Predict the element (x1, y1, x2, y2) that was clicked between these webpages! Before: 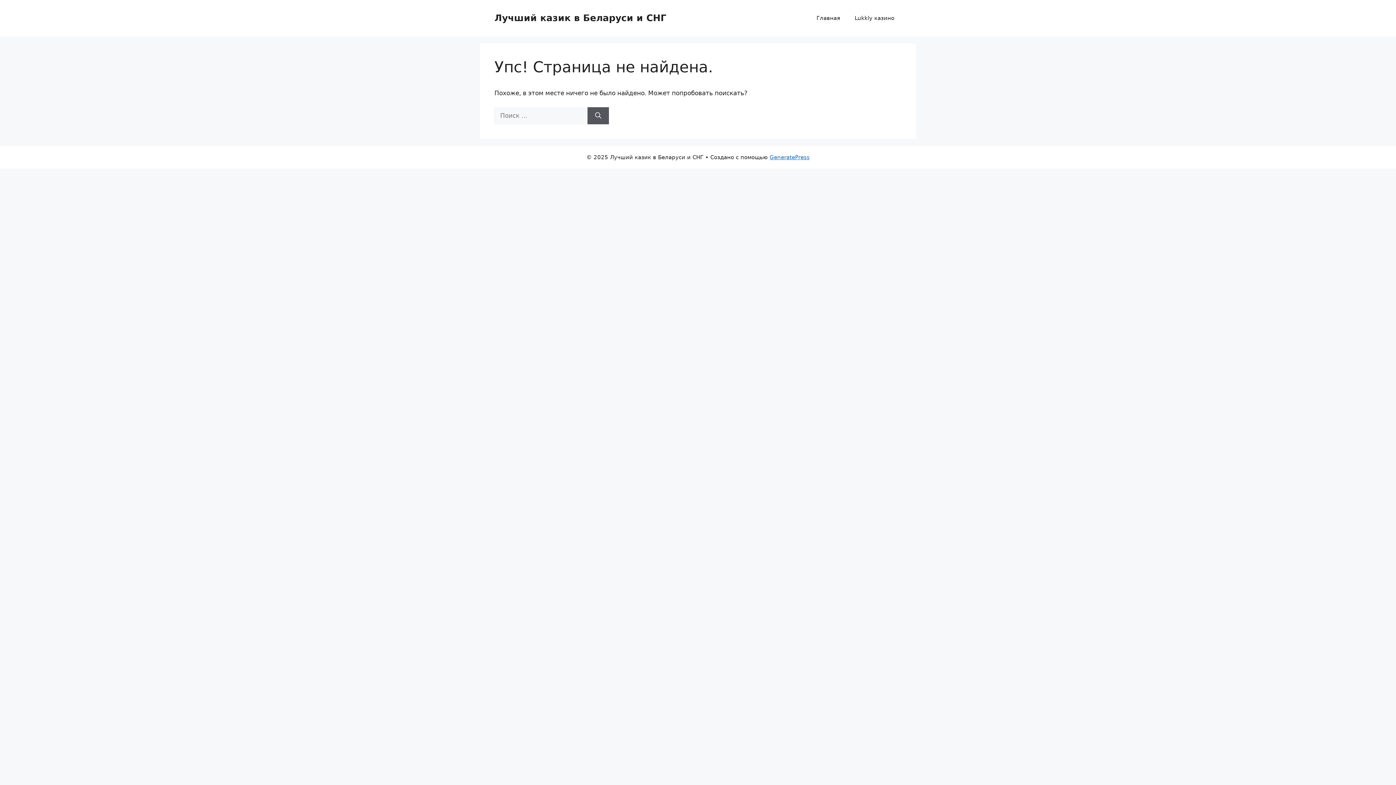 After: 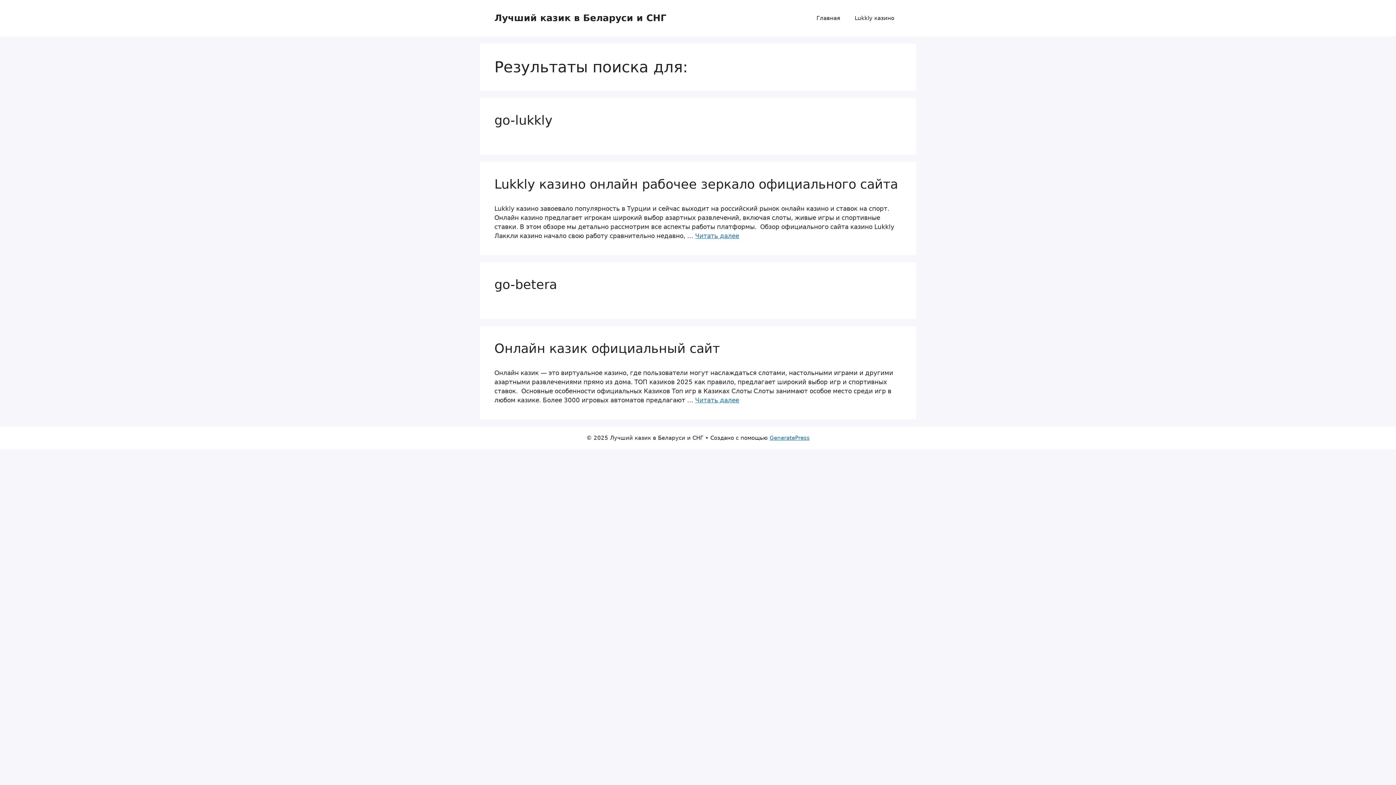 Action: label: Найти bbox: (587, 107, 609, 124)